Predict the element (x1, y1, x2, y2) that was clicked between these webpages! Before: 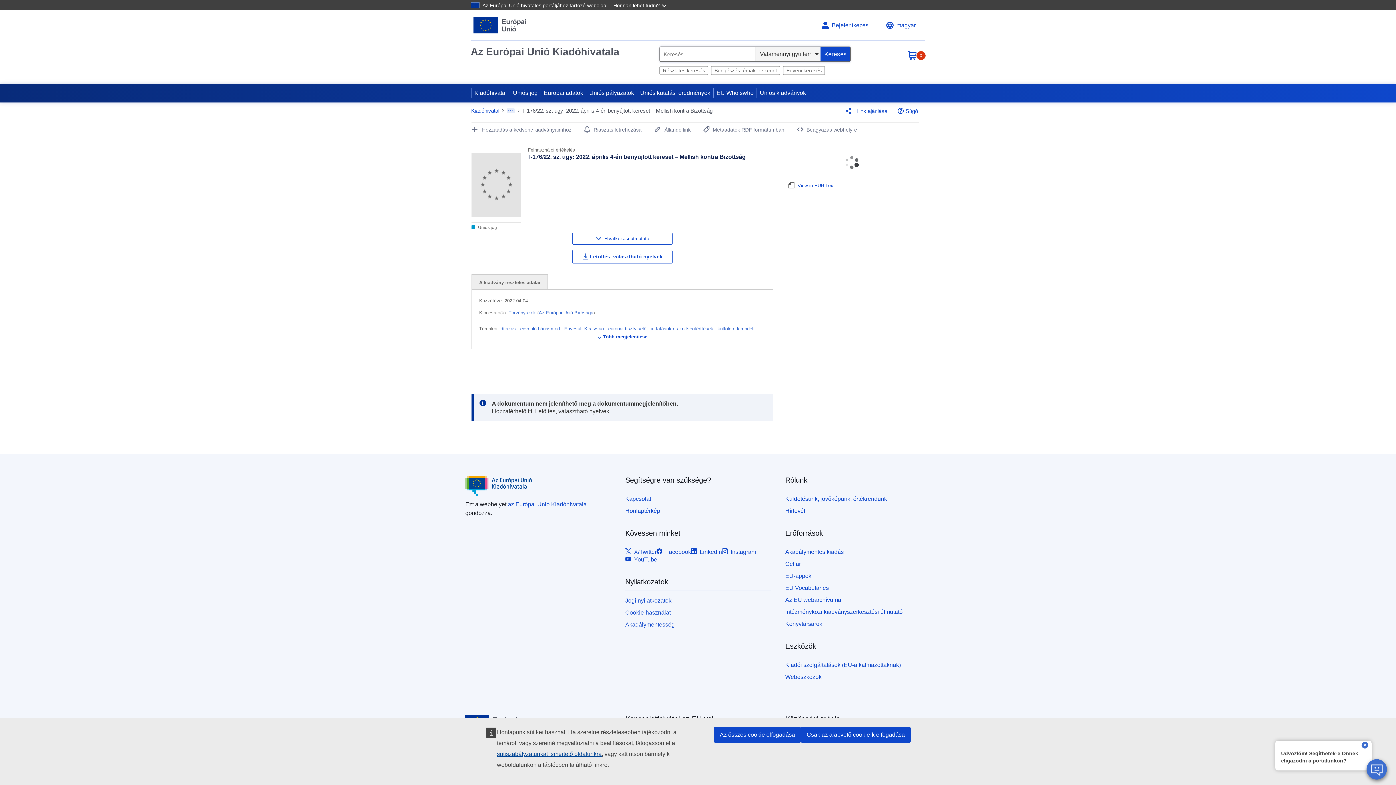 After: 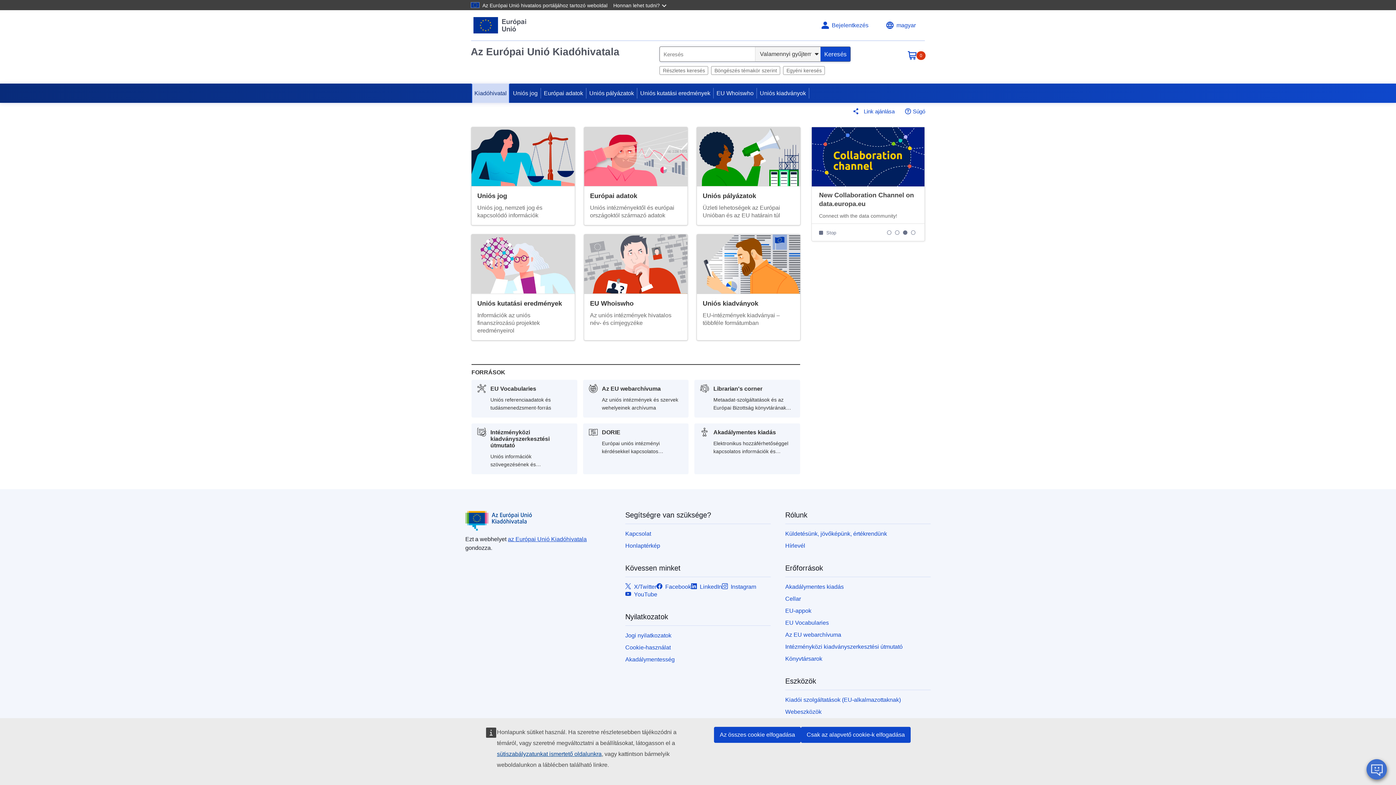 Action: bbox: (508, 501, 586, 507) label: az Európai Unió Kiadóhivatala